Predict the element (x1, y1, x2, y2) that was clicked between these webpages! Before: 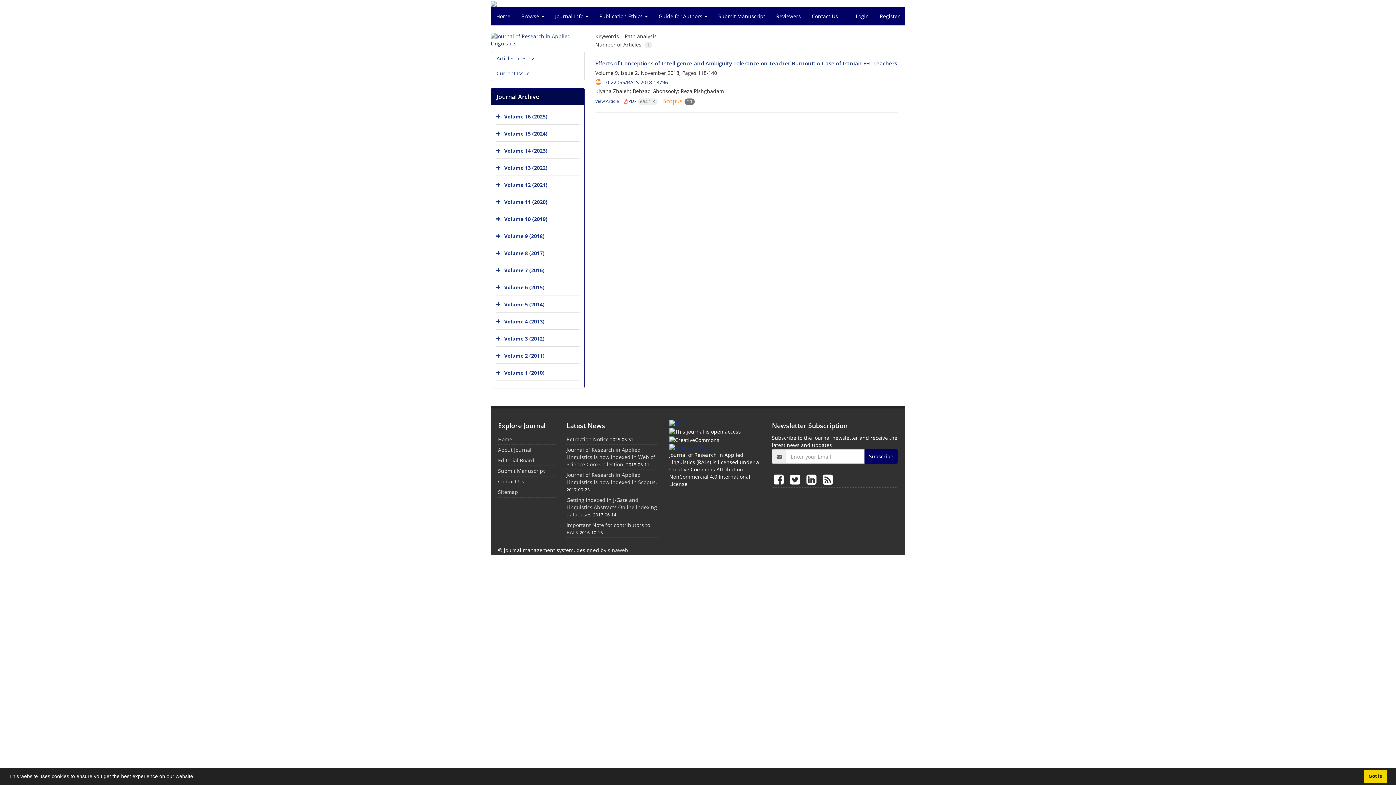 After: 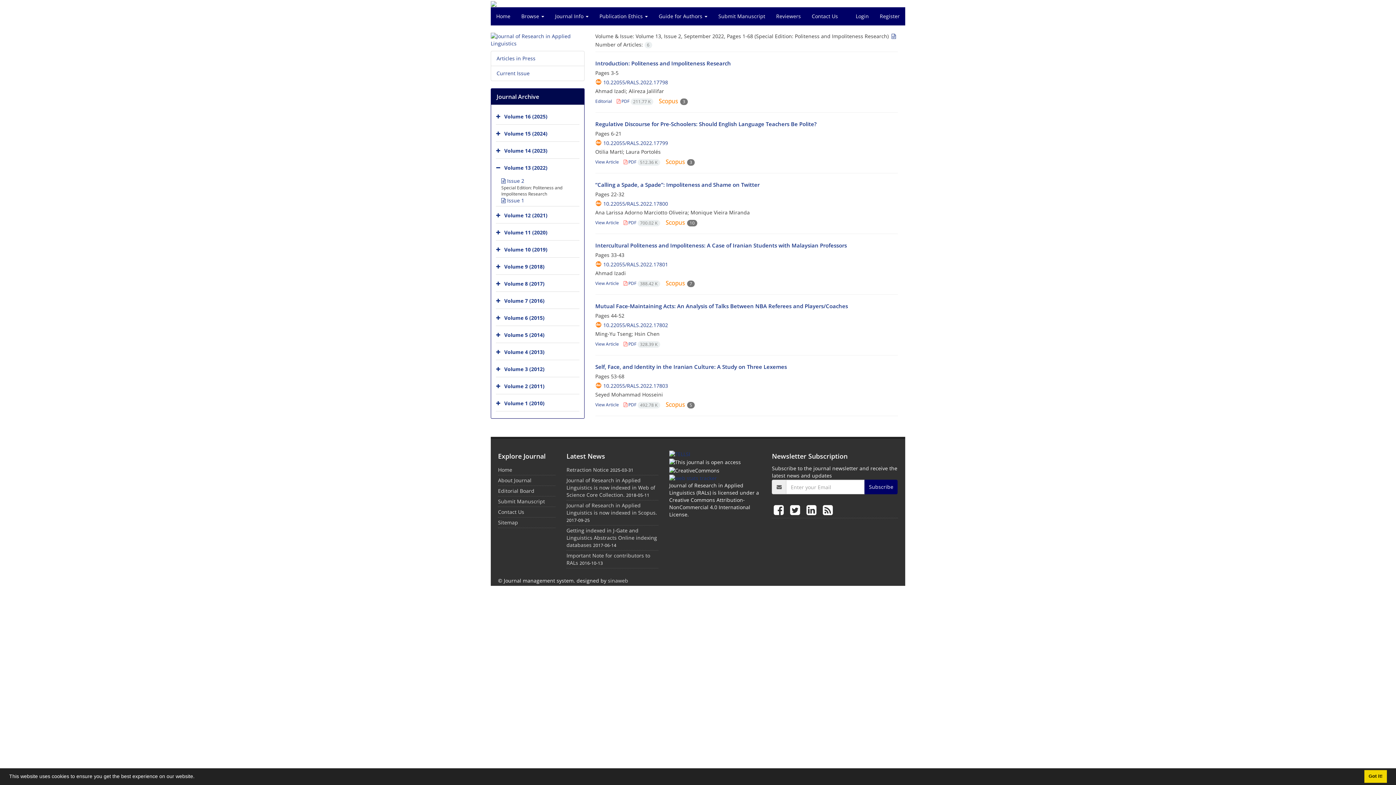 Action: label: Volume 13 (2022) bbox: (504, 164, 547, 171)